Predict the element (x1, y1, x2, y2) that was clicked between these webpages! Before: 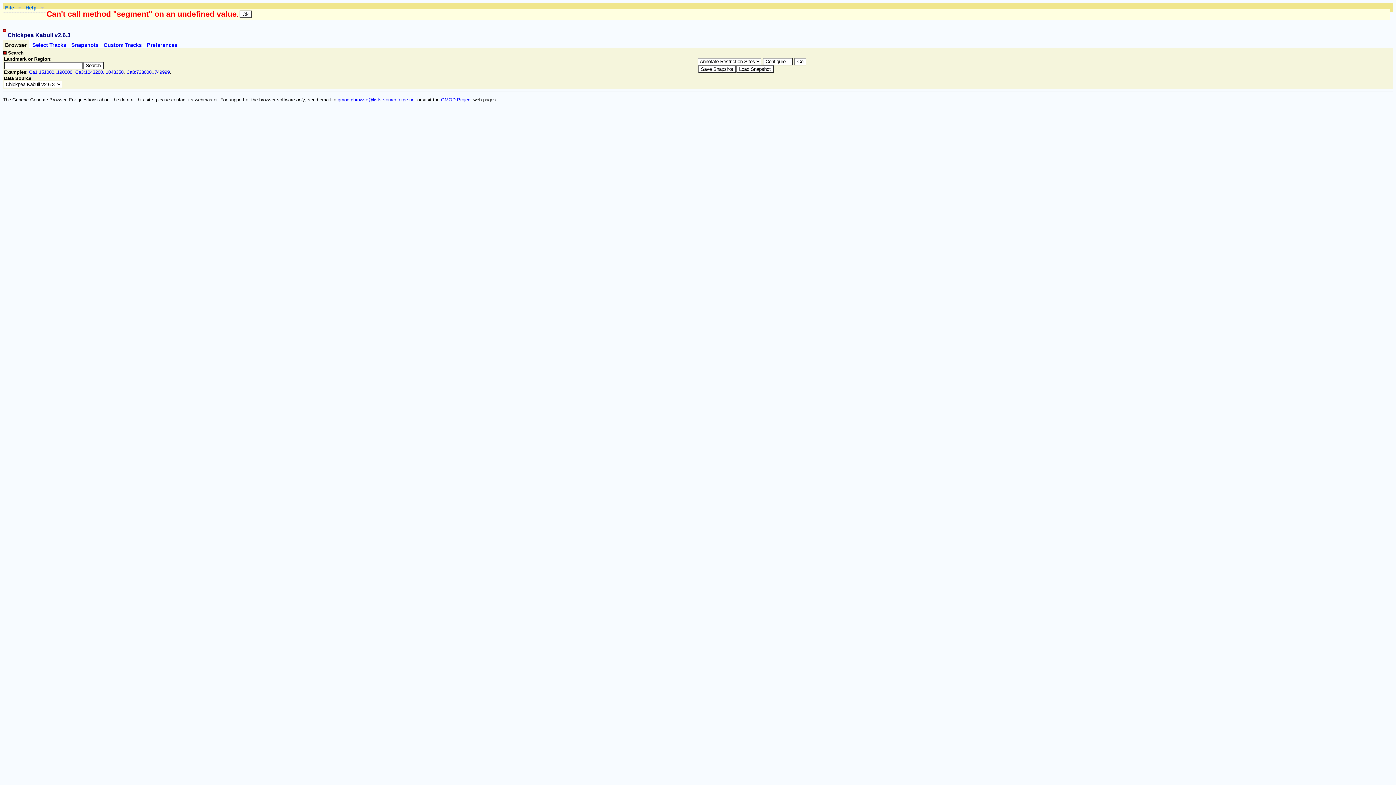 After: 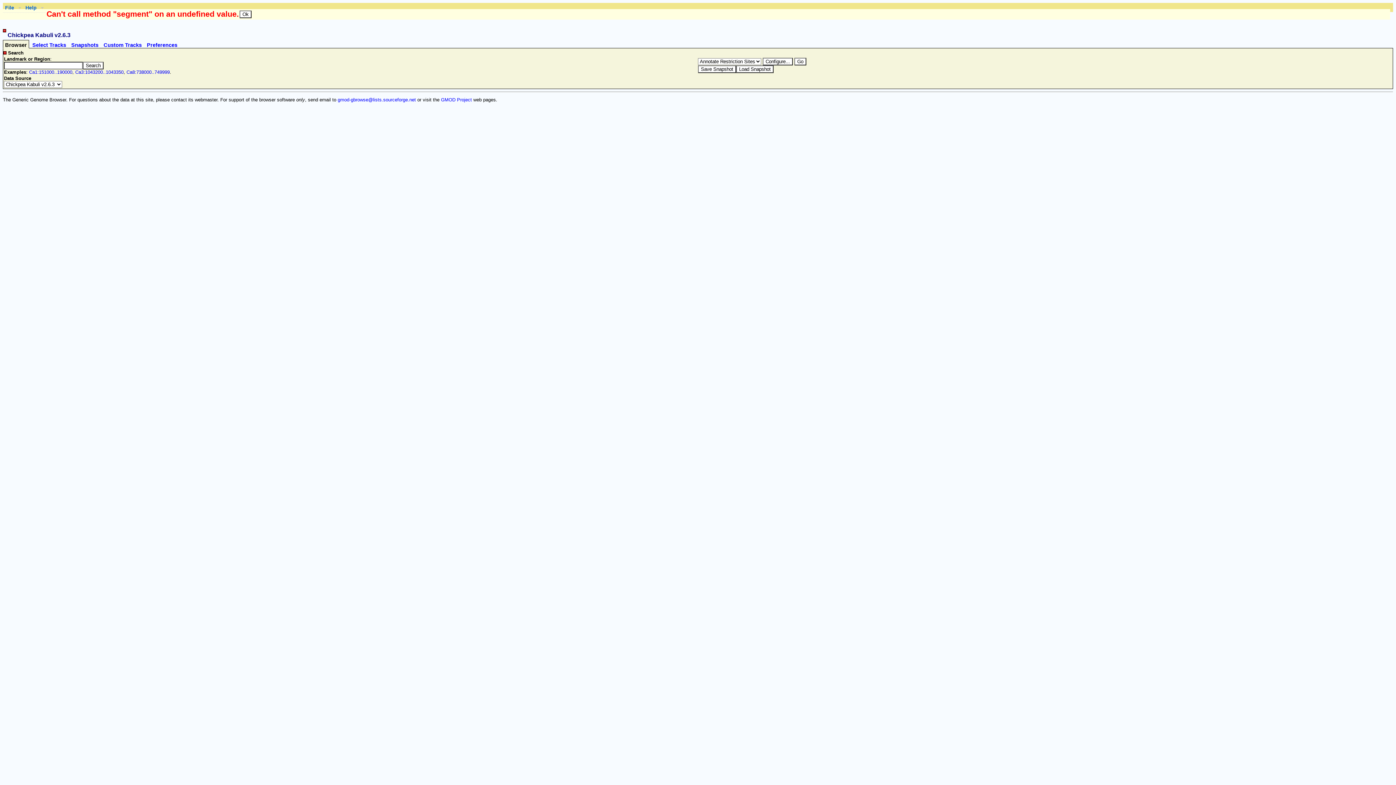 Action: bbox: (29, 69, 72, 75) label: Ca1:151000..190000